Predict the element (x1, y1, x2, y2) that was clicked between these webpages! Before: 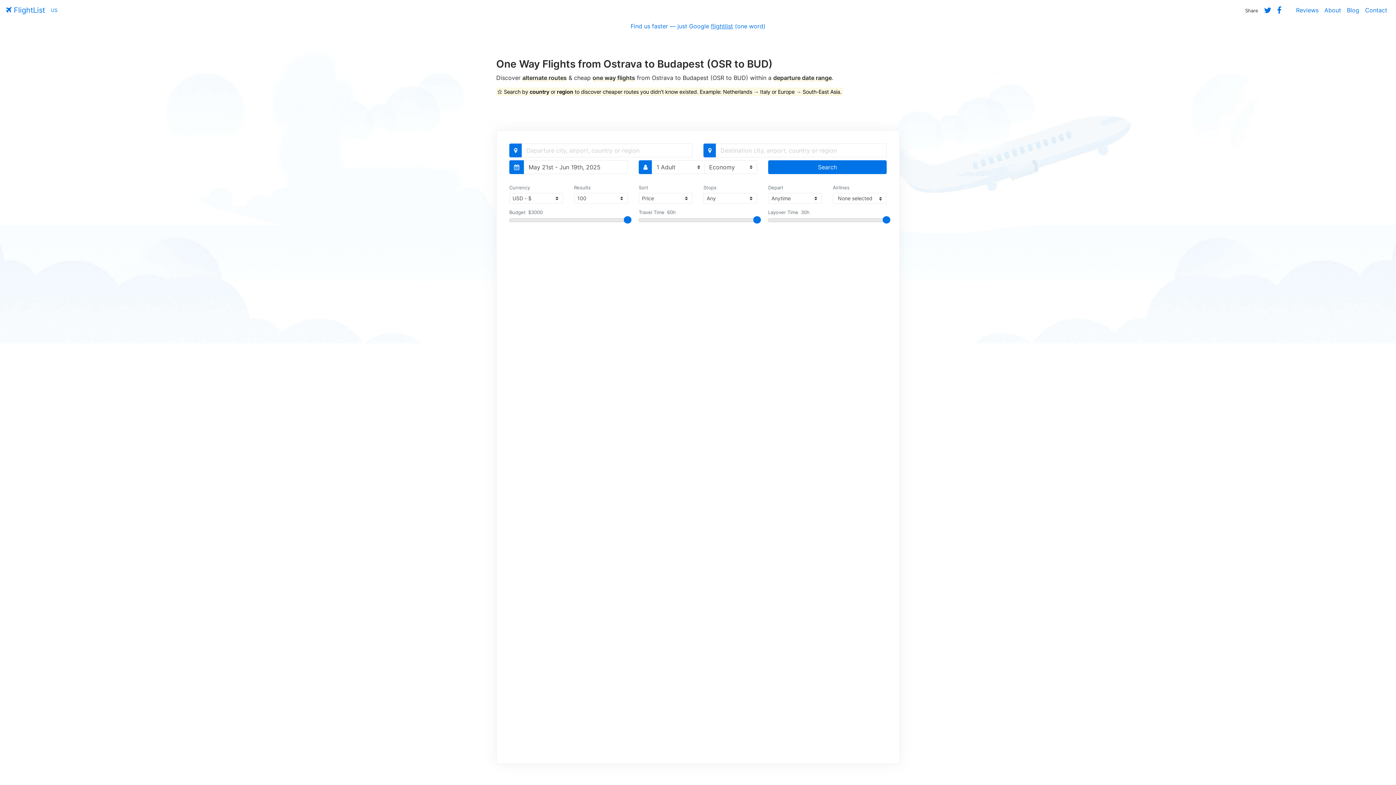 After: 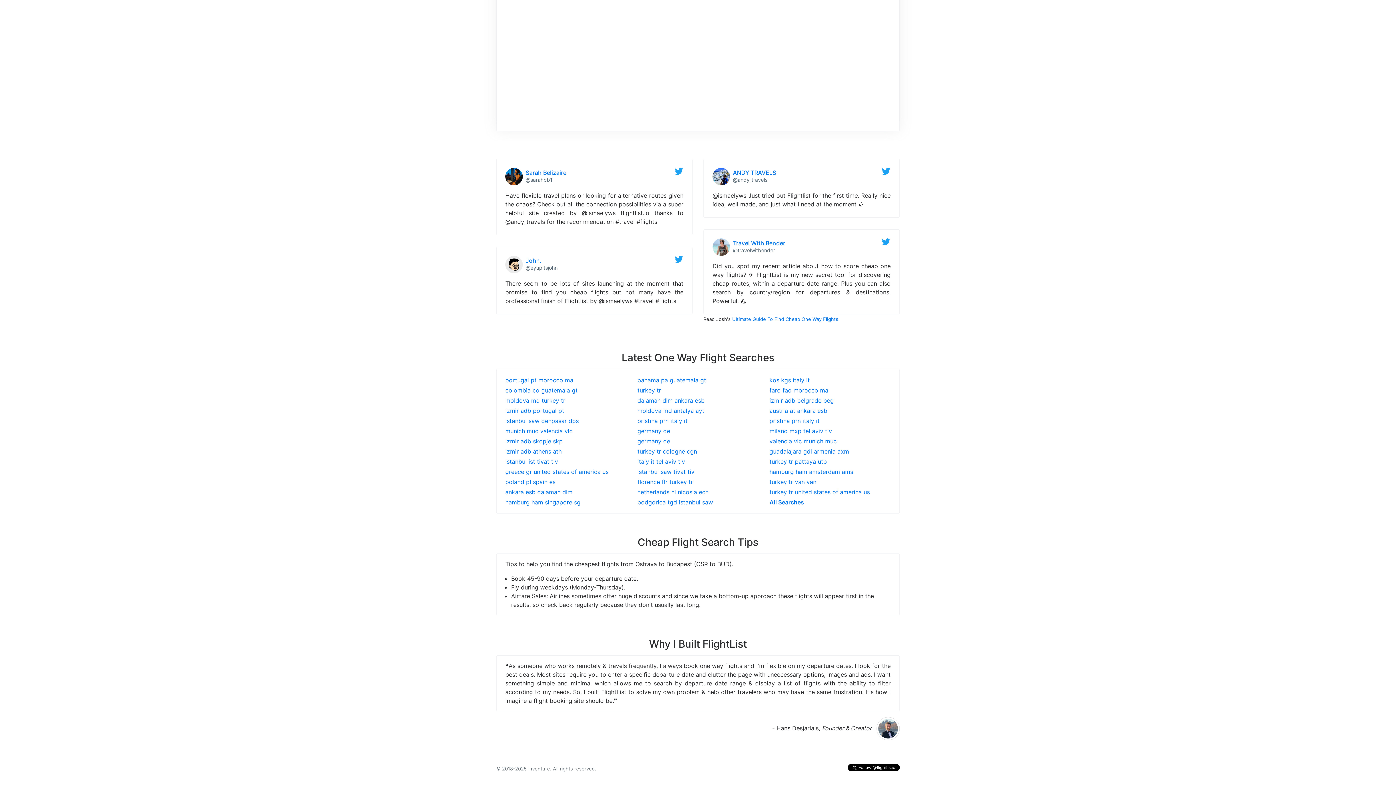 Action: bbox: (1321, 2, 1344, 17) label: About